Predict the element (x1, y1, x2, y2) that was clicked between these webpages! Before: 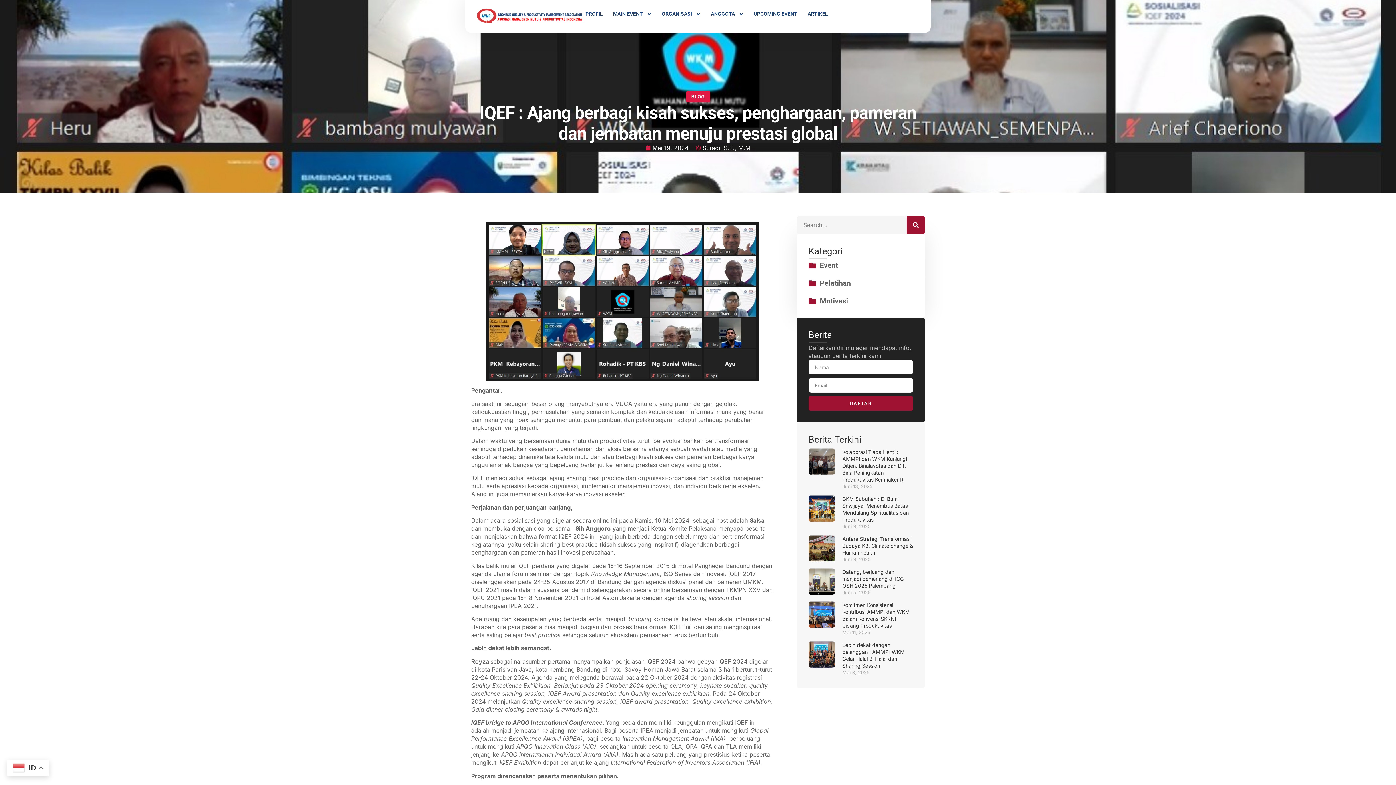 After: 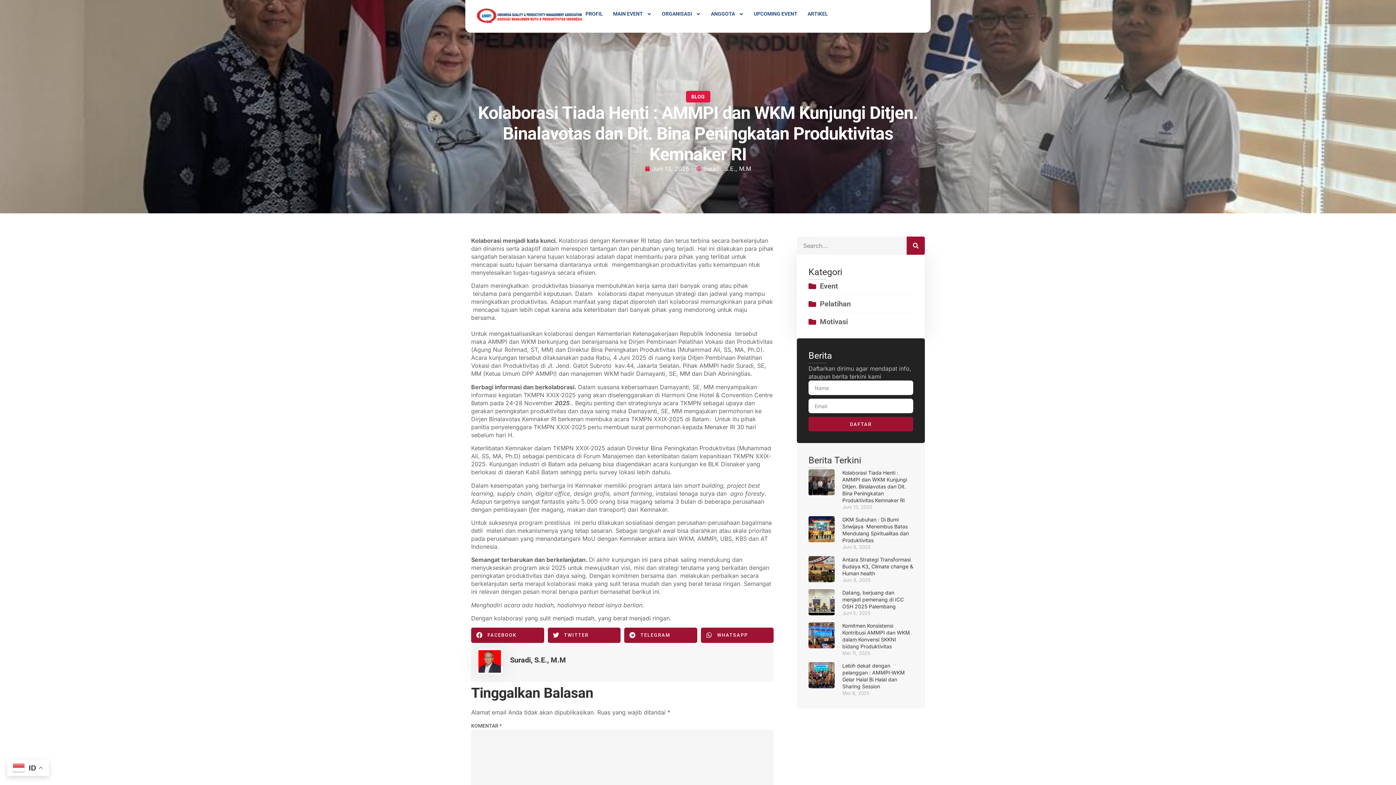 Action: label: Kolaborasi Tiada Henti : AMMPI dan WKM Kunjungi Ditjen. Binalavotas dan Dit. Bina Peningkatan Produktivitas Kemnaker RI bbox: (842, 449, 907, 482)